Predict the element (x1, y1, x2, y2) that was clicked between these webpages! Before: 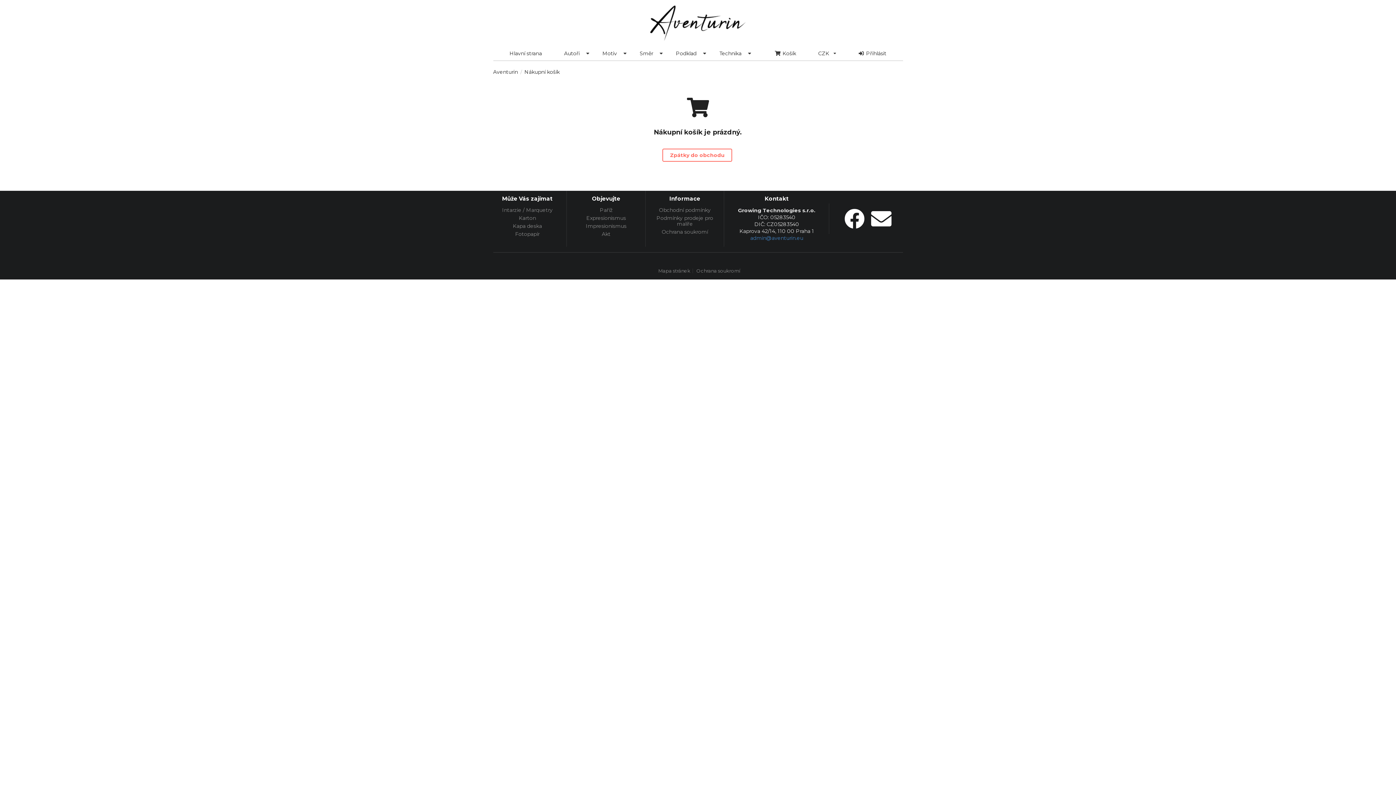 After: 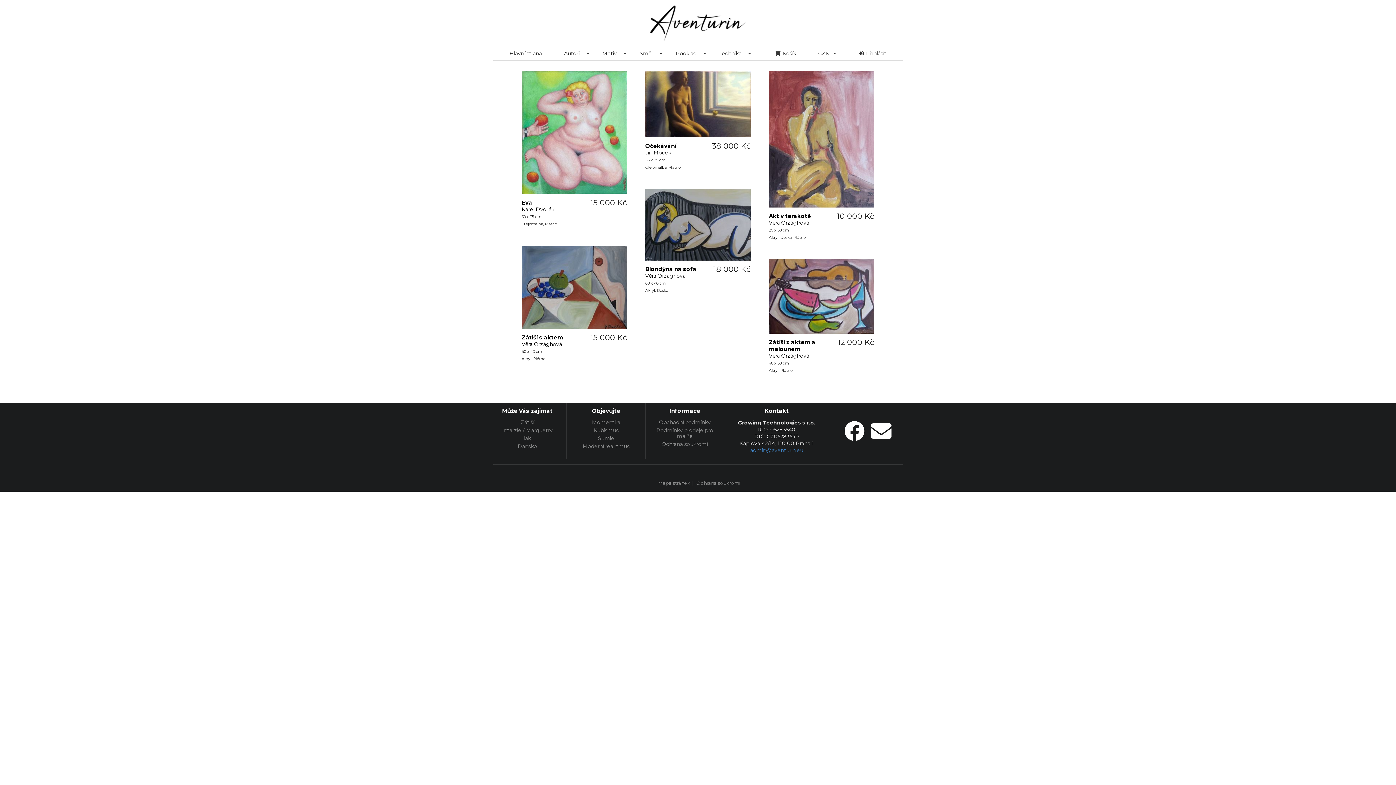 Action: label: Akt bbox: (572, 230, 640, 237)